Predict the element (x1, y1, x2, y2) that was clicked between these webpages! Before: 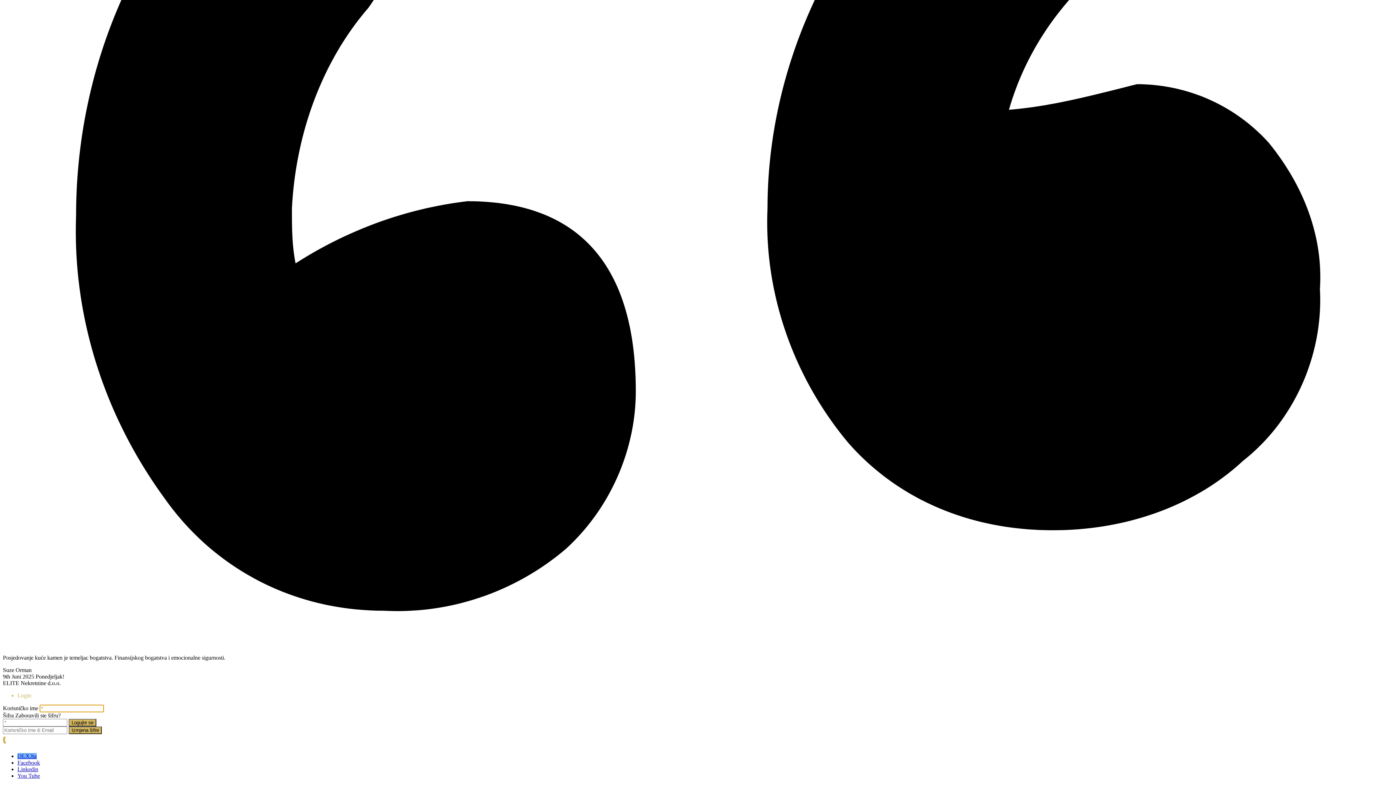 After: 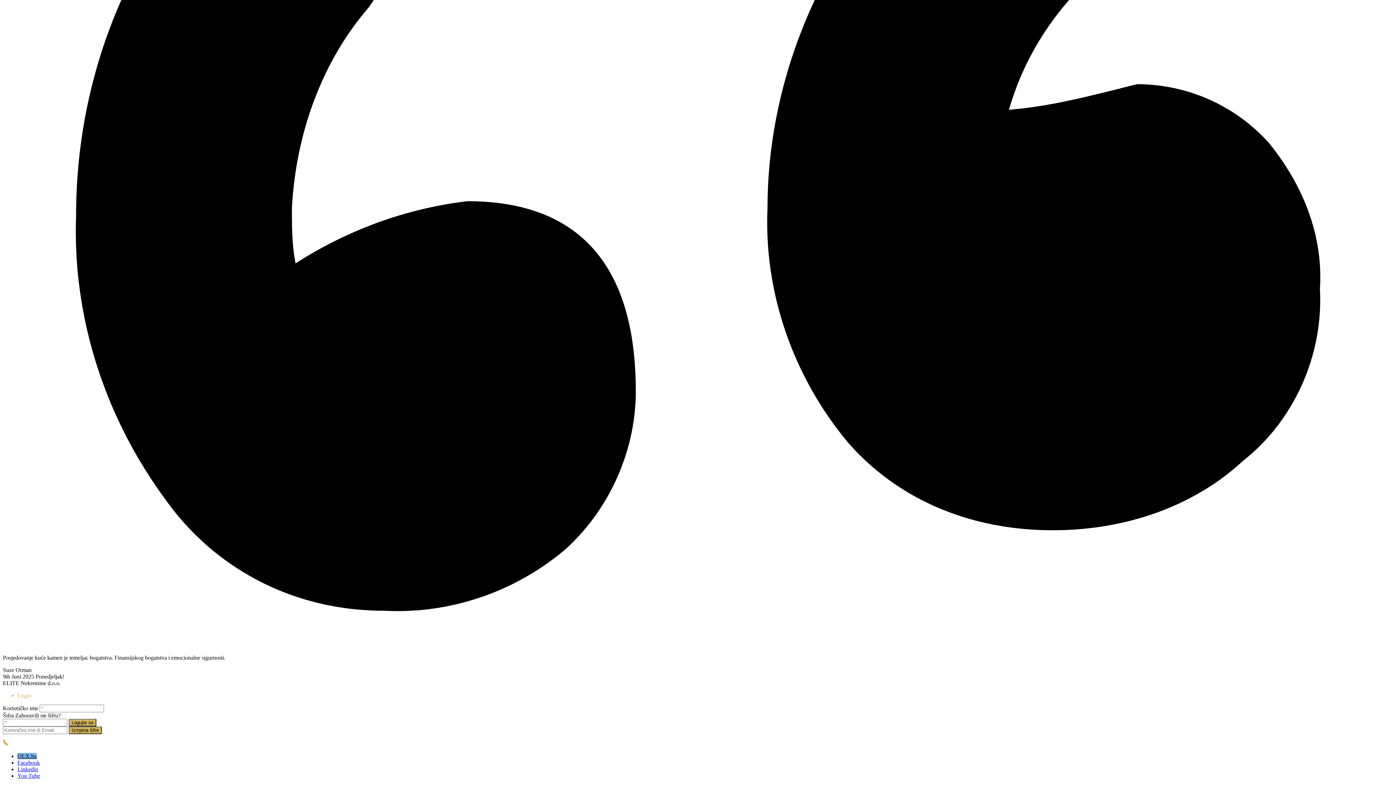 Action: label: OLX.ba bbox: (17, 753, 36, 759)